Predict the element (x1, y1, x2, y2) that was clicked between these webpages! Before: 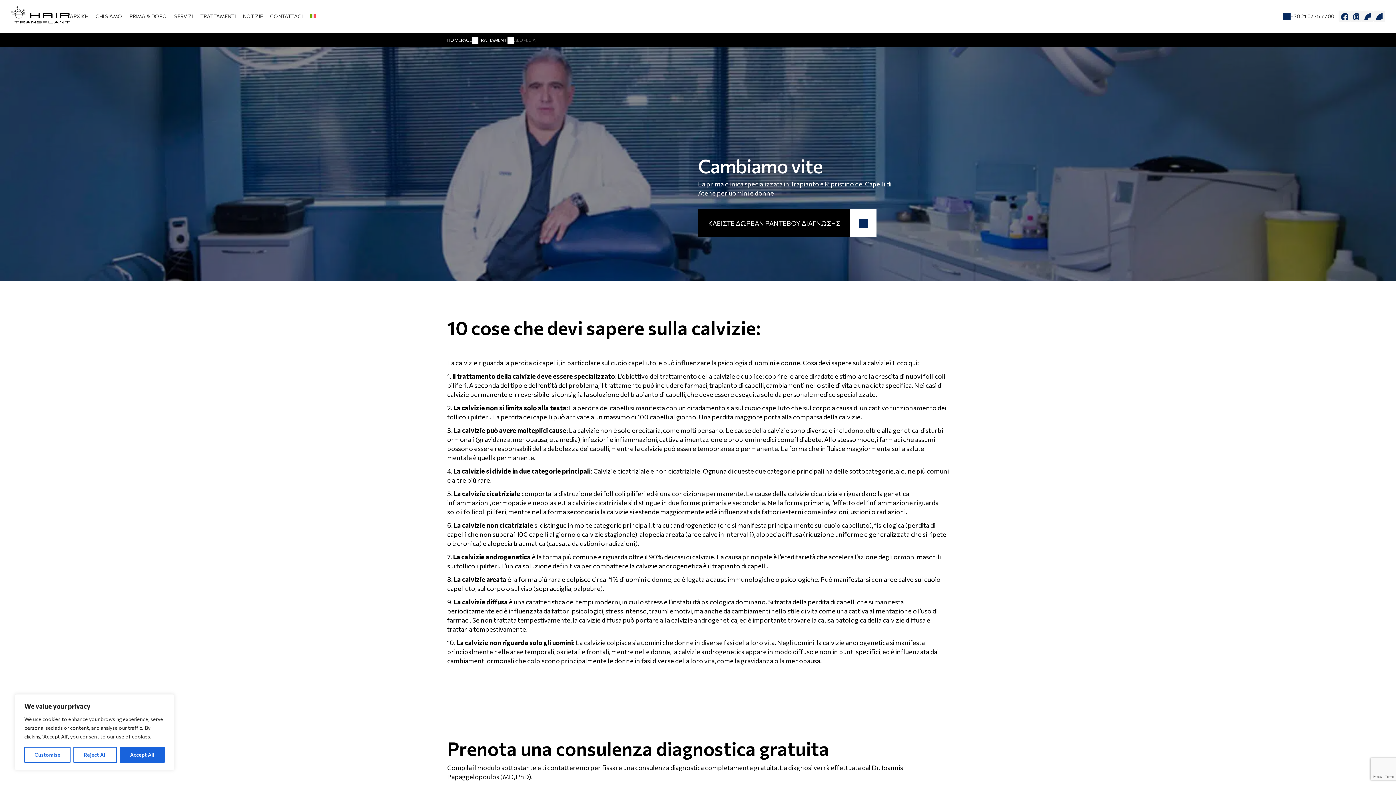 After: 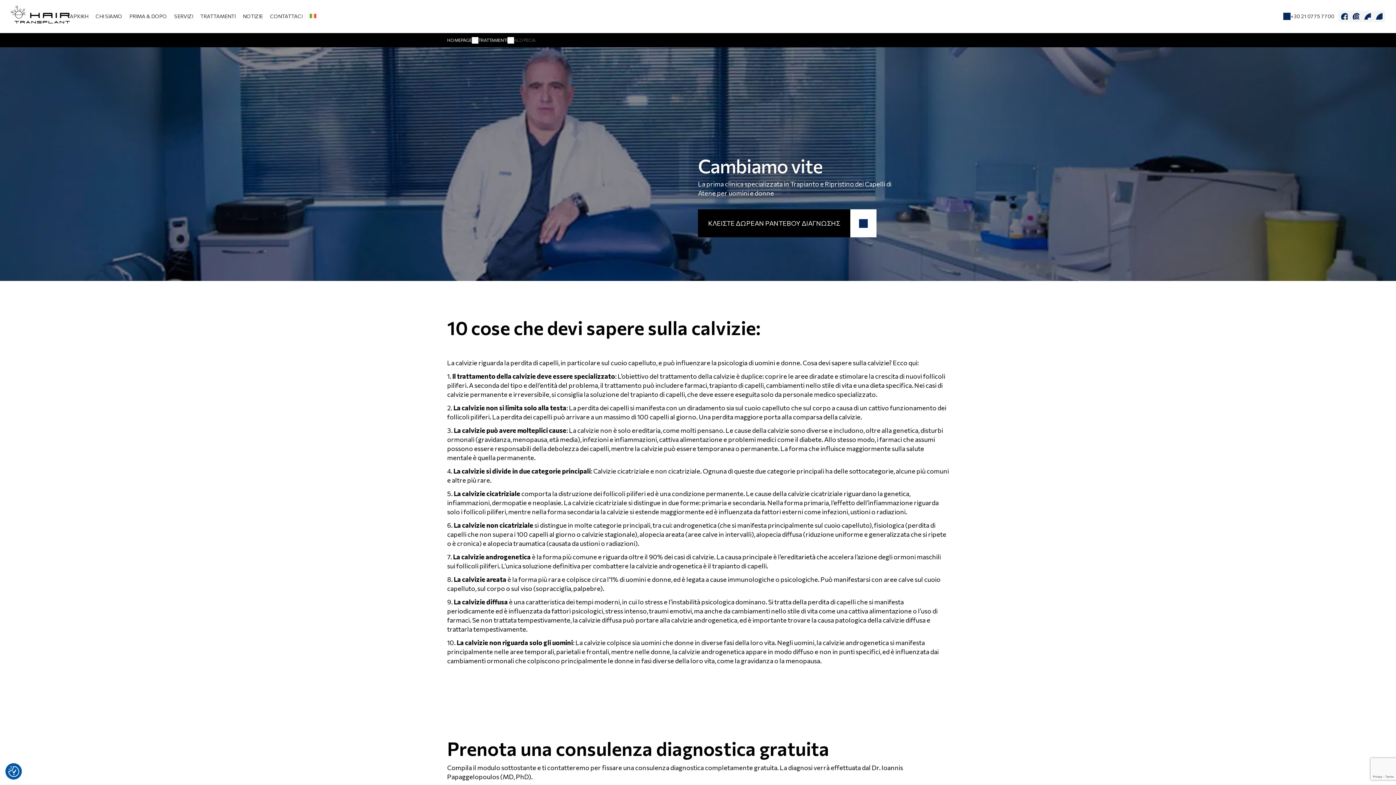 Action: bbox: (73, 747, 116, 763) label: Reject All